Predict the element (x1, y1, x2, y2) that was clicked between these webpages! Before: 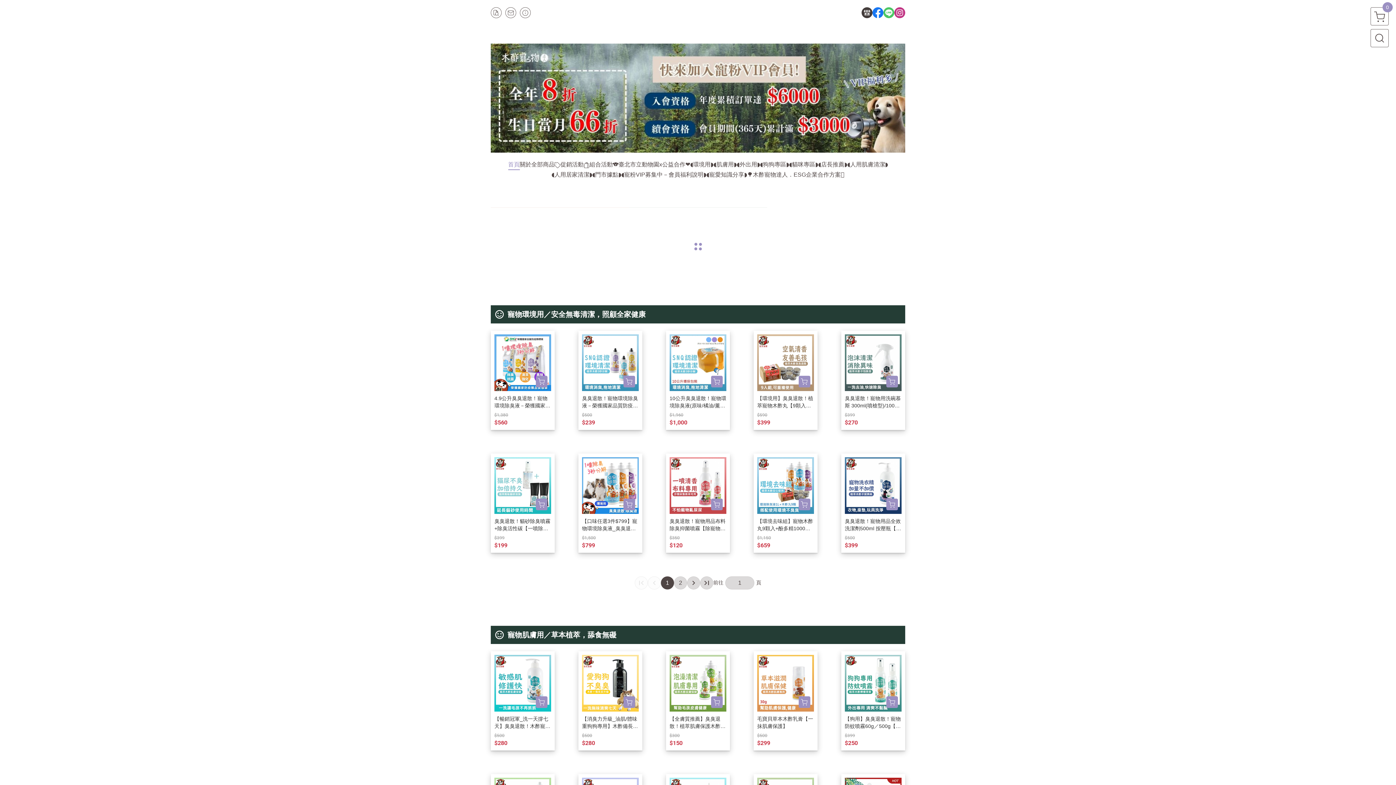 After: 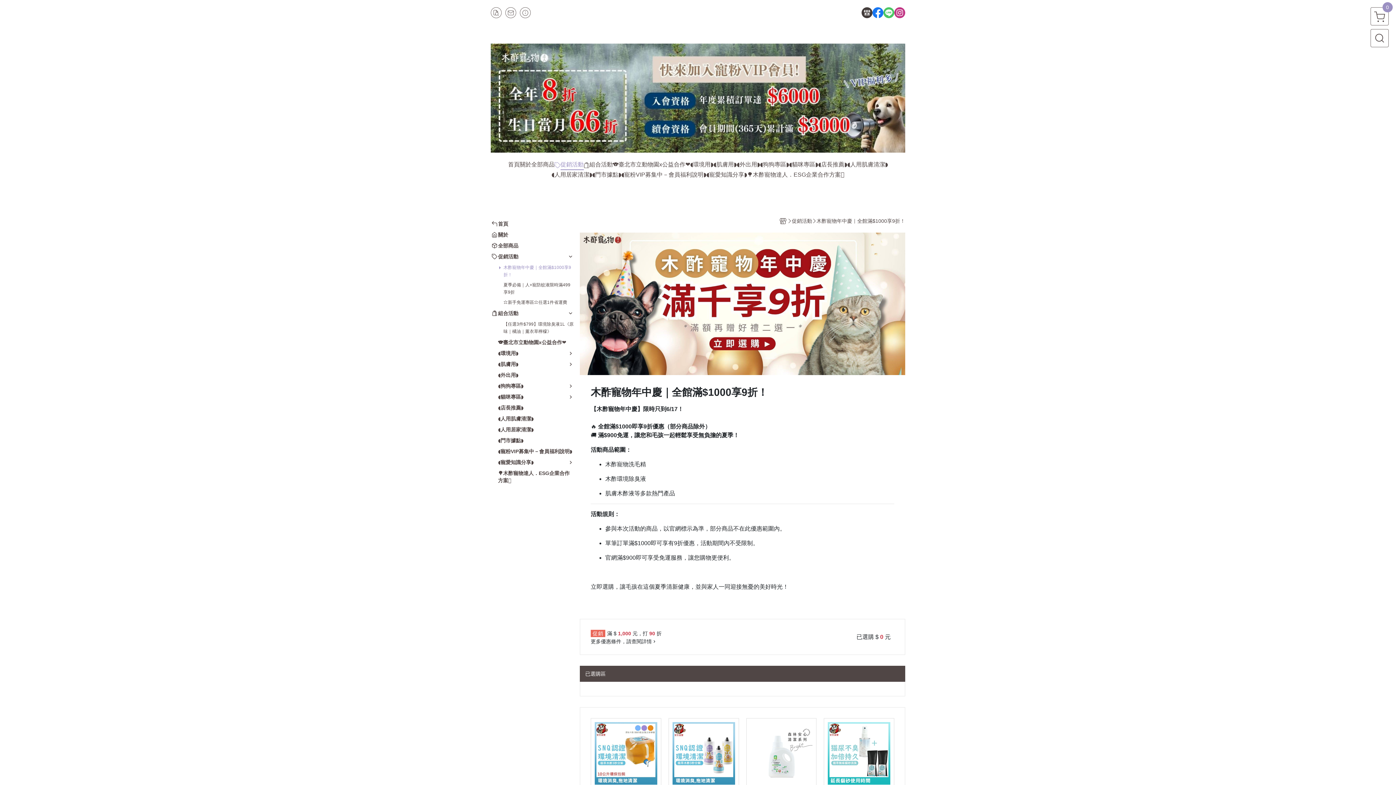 Action: bbox: (554, 160, 583, 170) label: 促銷活動